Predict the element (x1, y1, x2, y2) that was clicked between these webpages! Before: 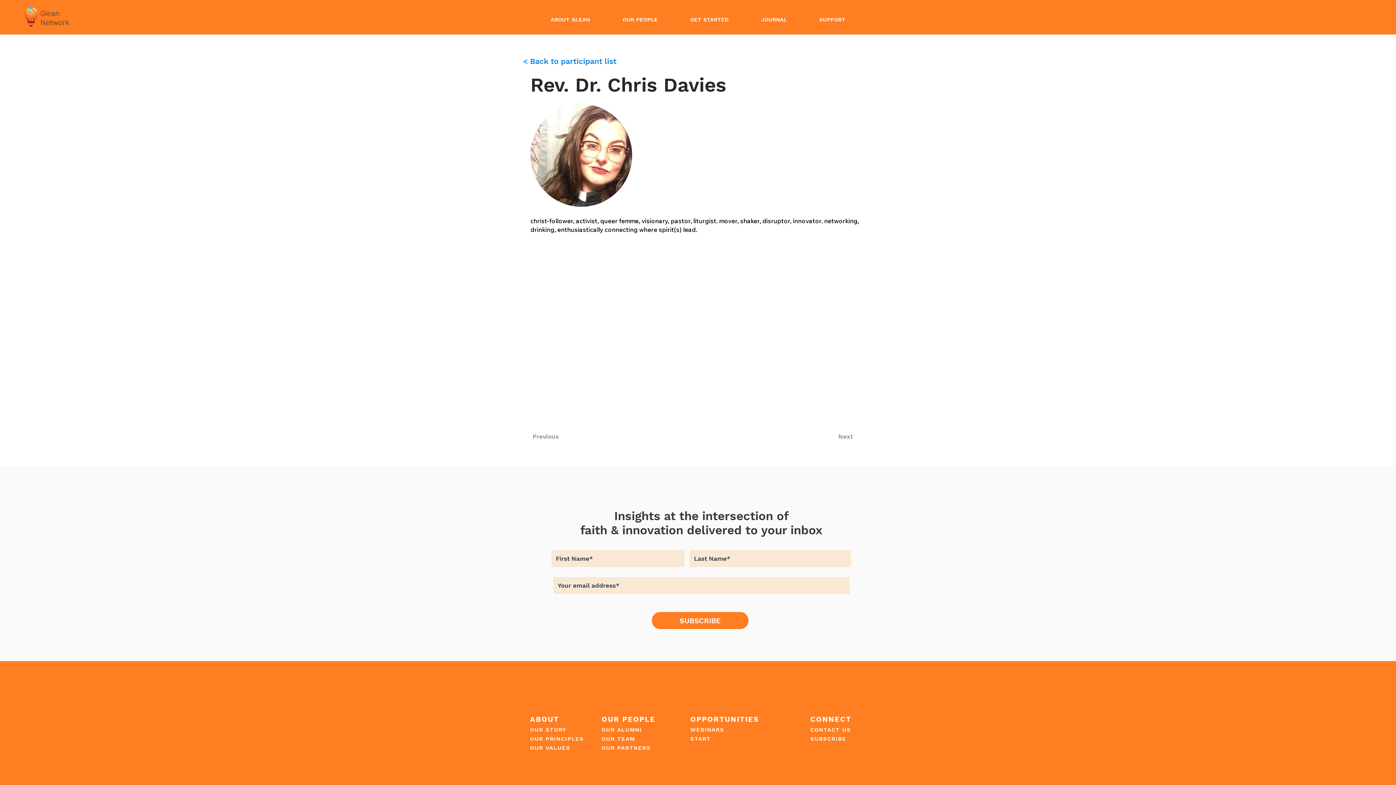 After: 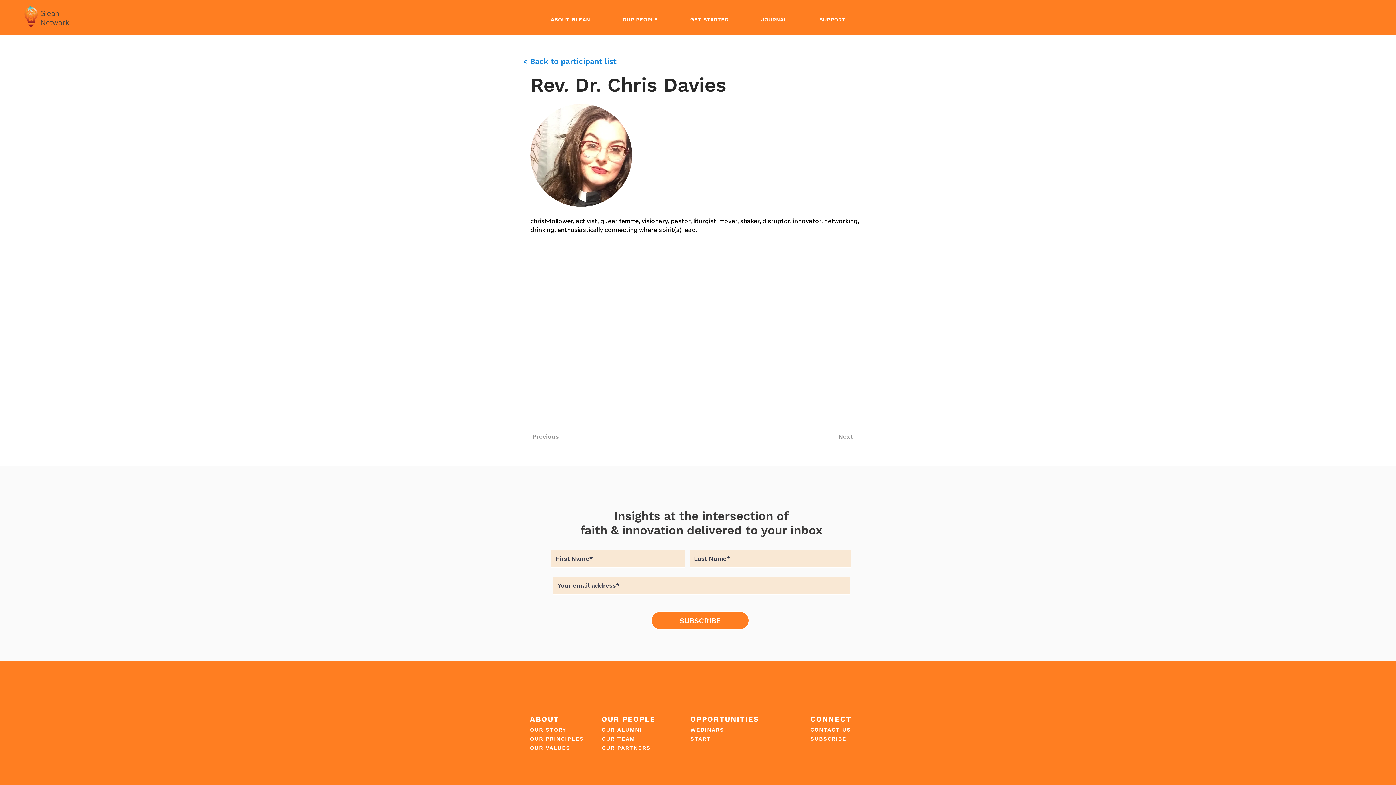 Action: bbox: (810, 726, 851, 733) label: CONTACT US